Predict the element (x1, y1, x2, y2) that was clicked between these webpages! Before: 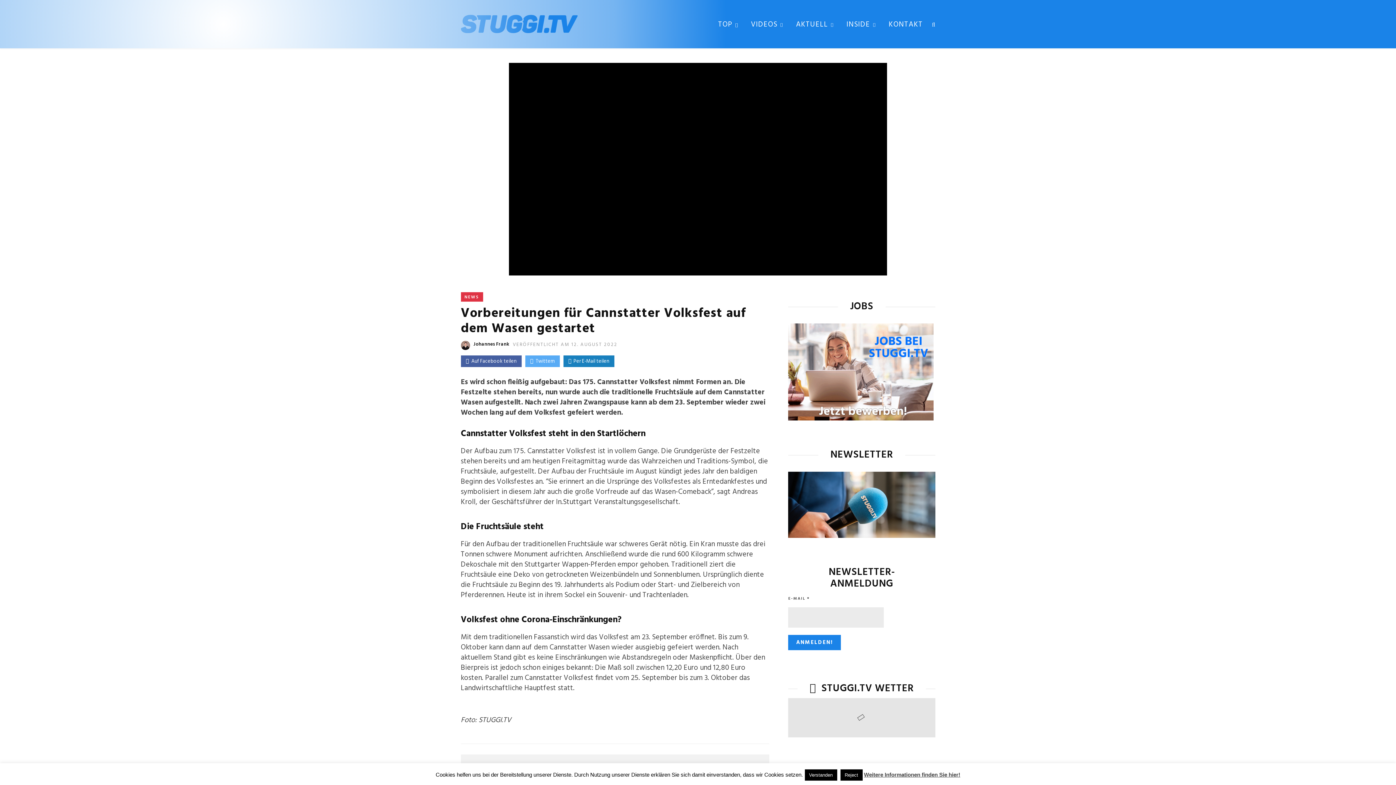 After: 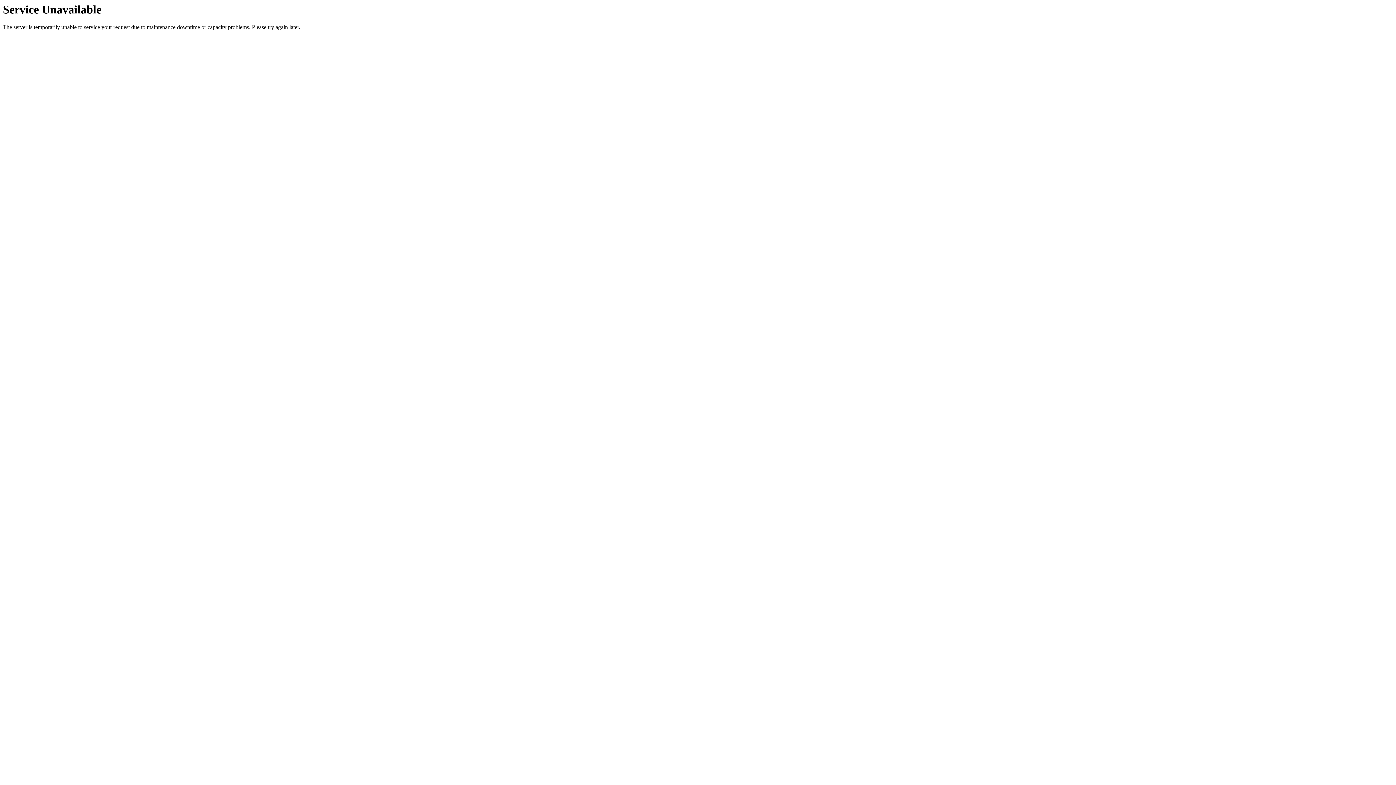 Action: label: NEWS bbox: (464, 293, 479, 301)